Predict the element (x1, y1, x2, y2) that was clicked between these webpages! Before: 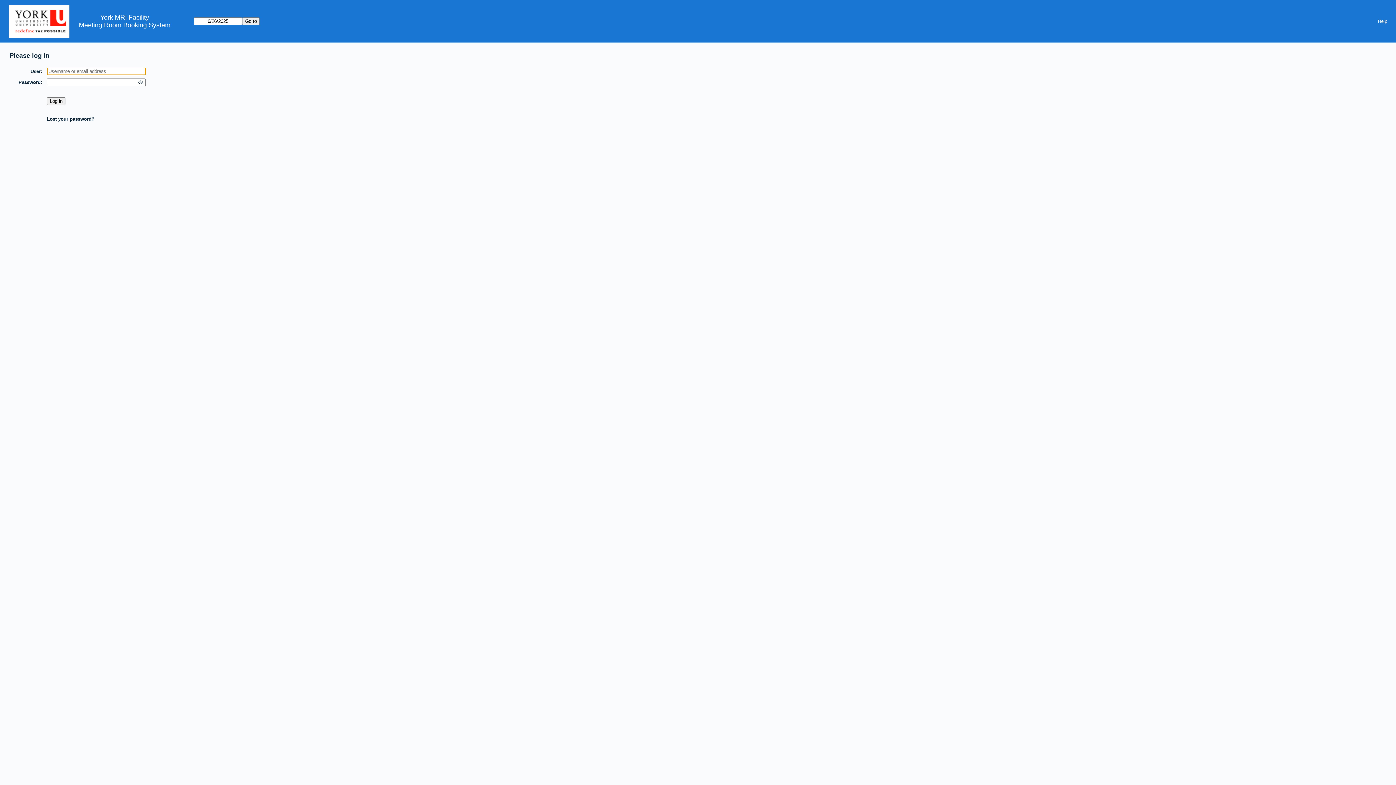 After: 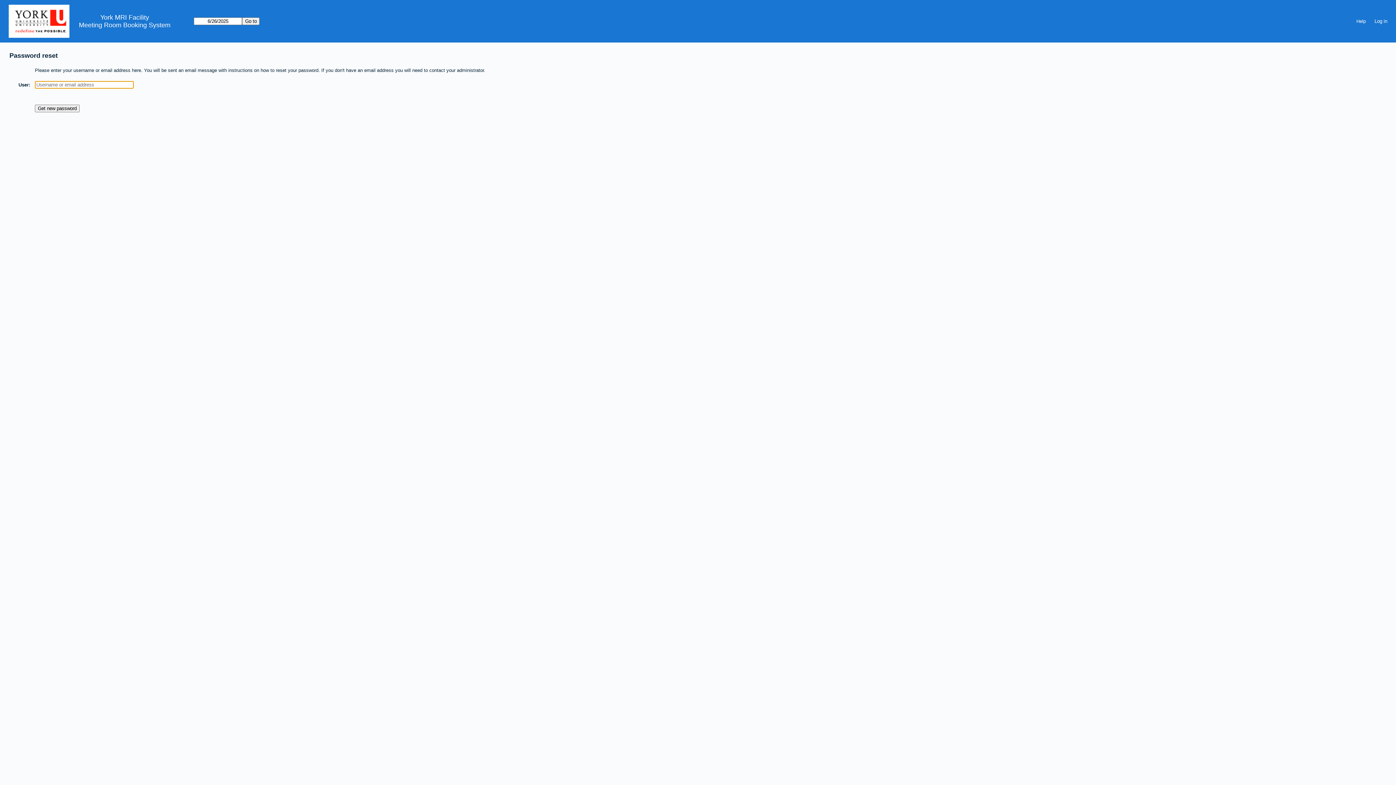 Action: bbox: (46, 116, 94, 121) label: Lost your password?